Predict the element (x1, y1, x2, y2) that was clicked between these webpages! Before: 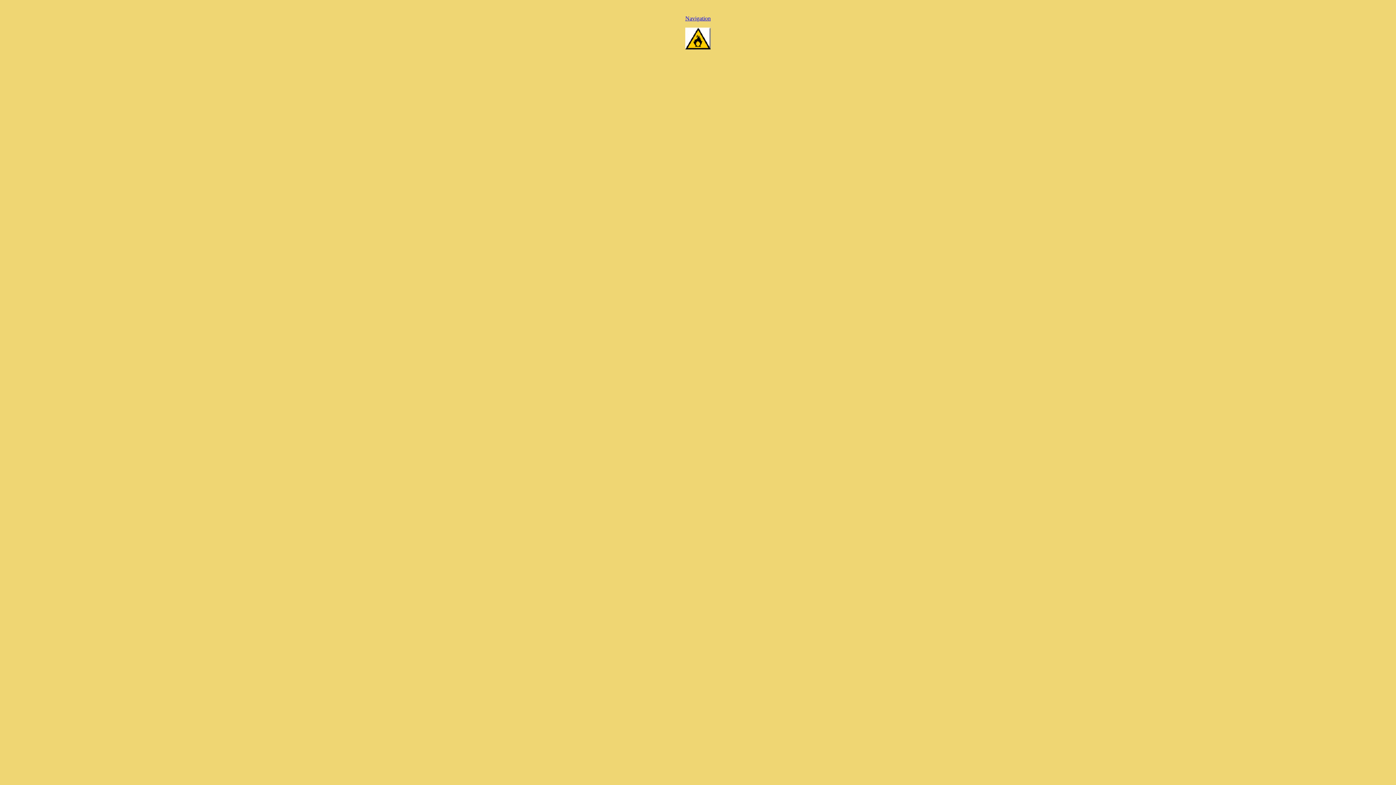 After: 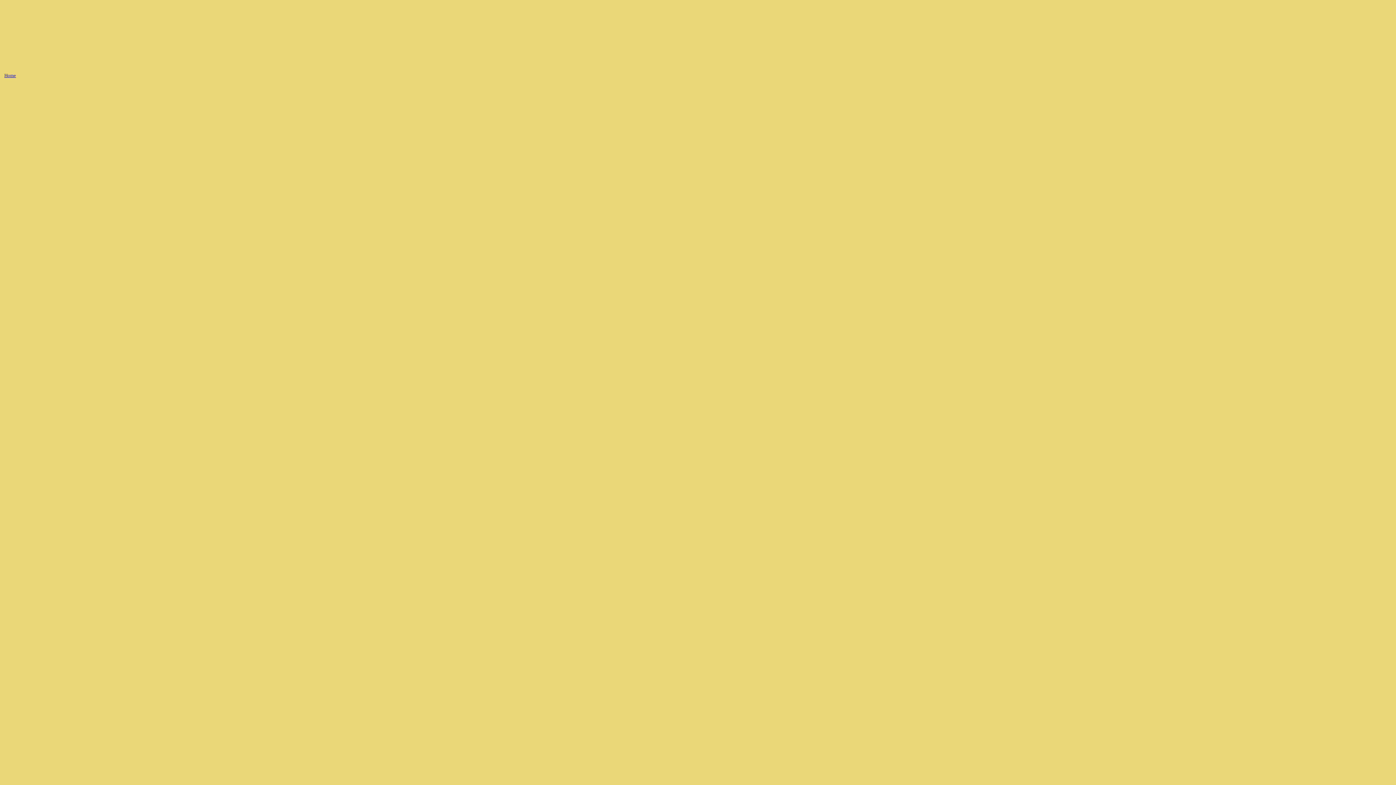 Action: bbox: (685, 44, 710, 50)